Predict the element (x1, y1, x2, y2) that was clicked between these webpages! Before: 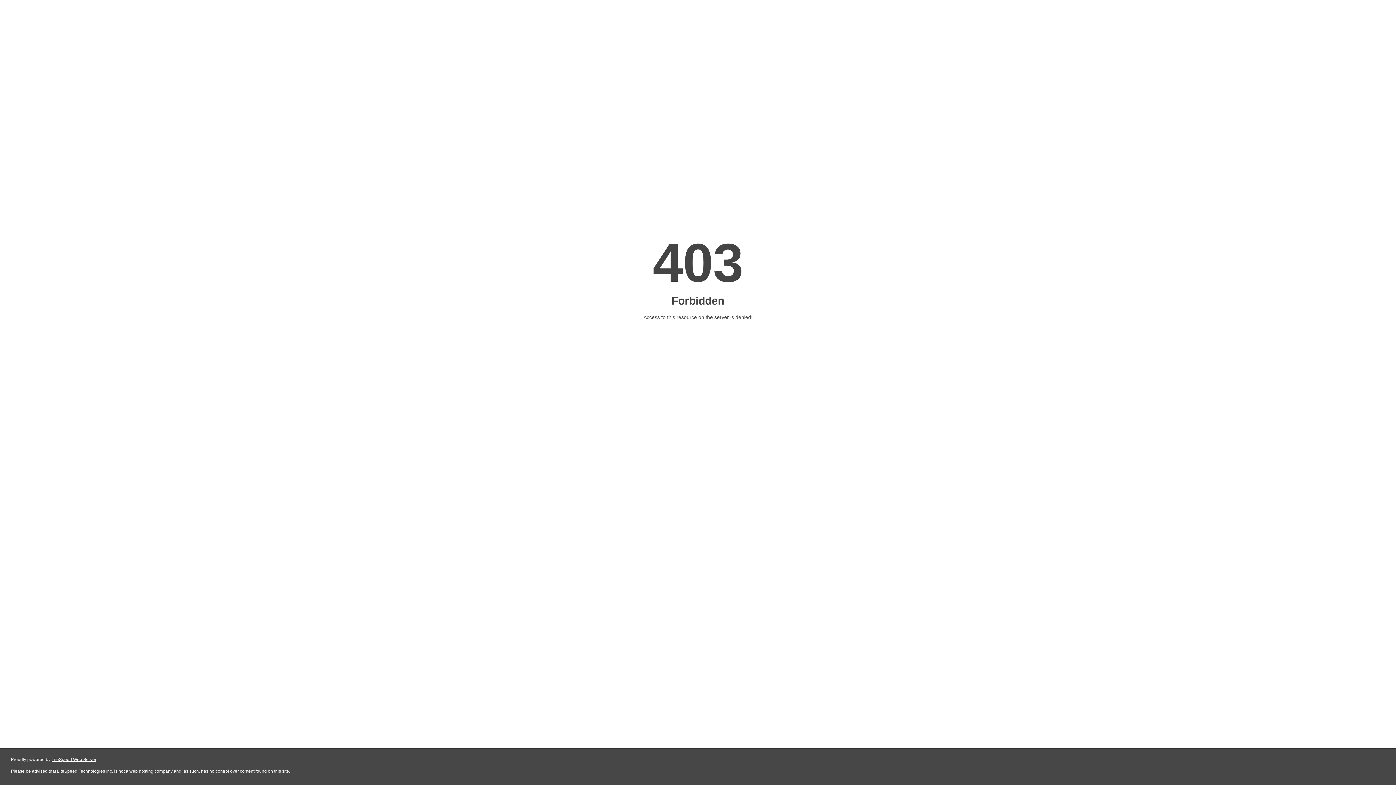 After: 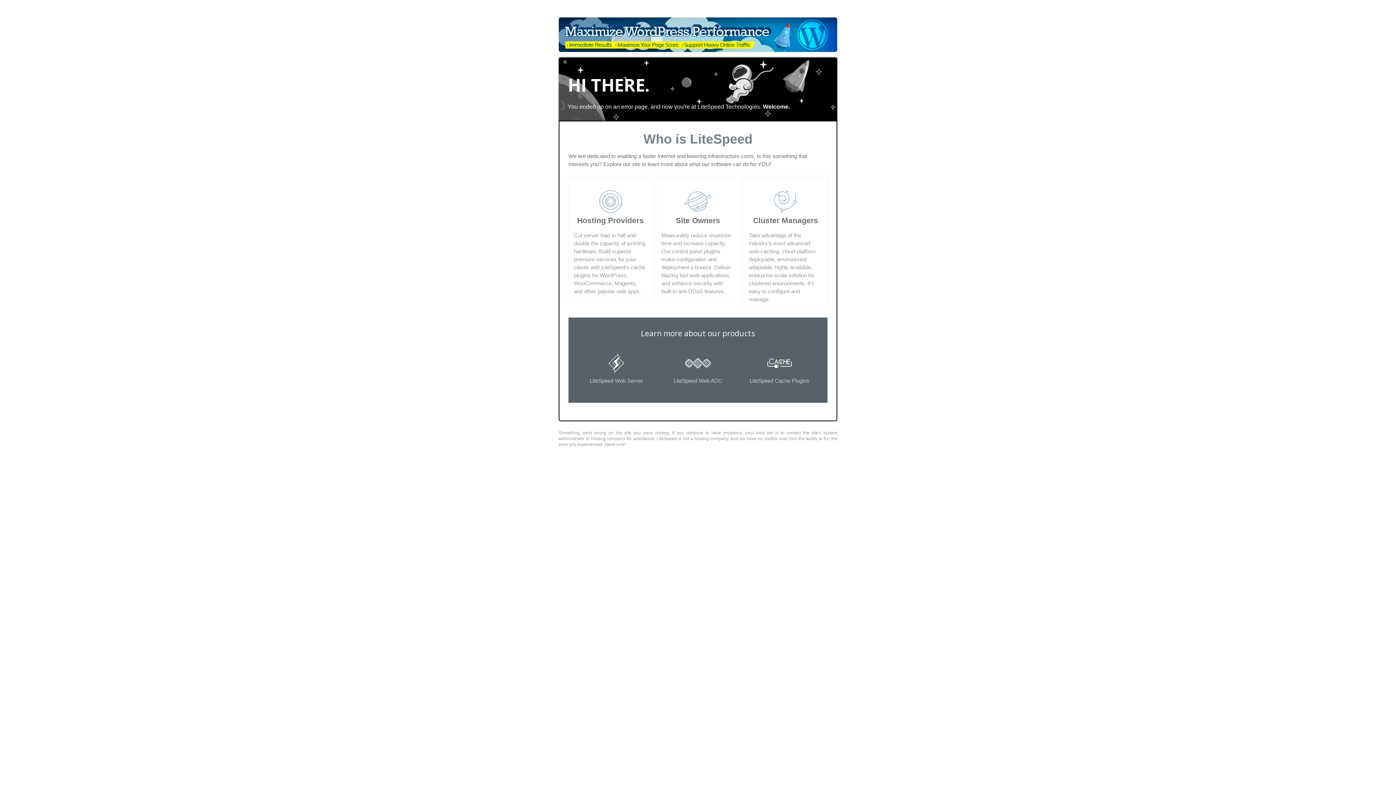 Action: label: LiteSpeed Web Server bbox: (51, 757, 96, 762)